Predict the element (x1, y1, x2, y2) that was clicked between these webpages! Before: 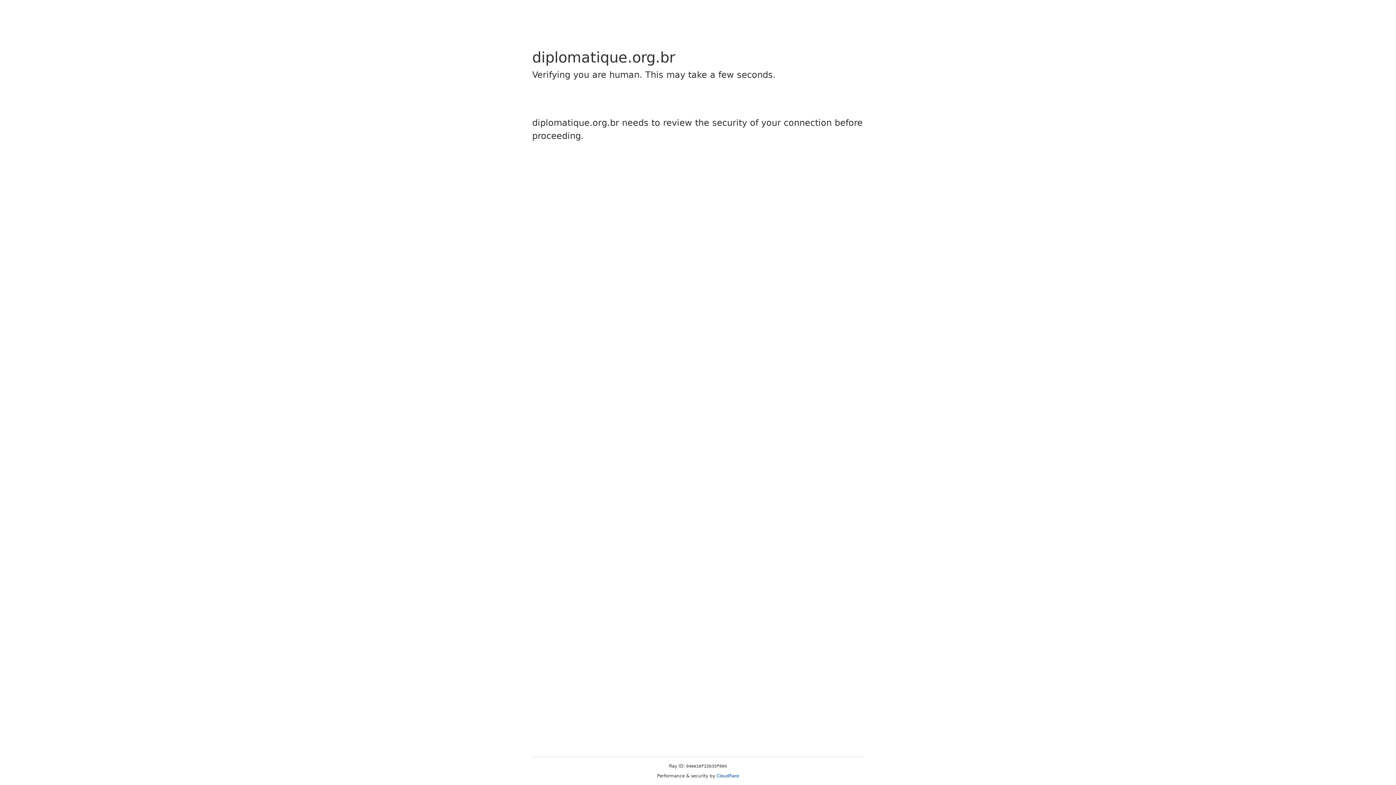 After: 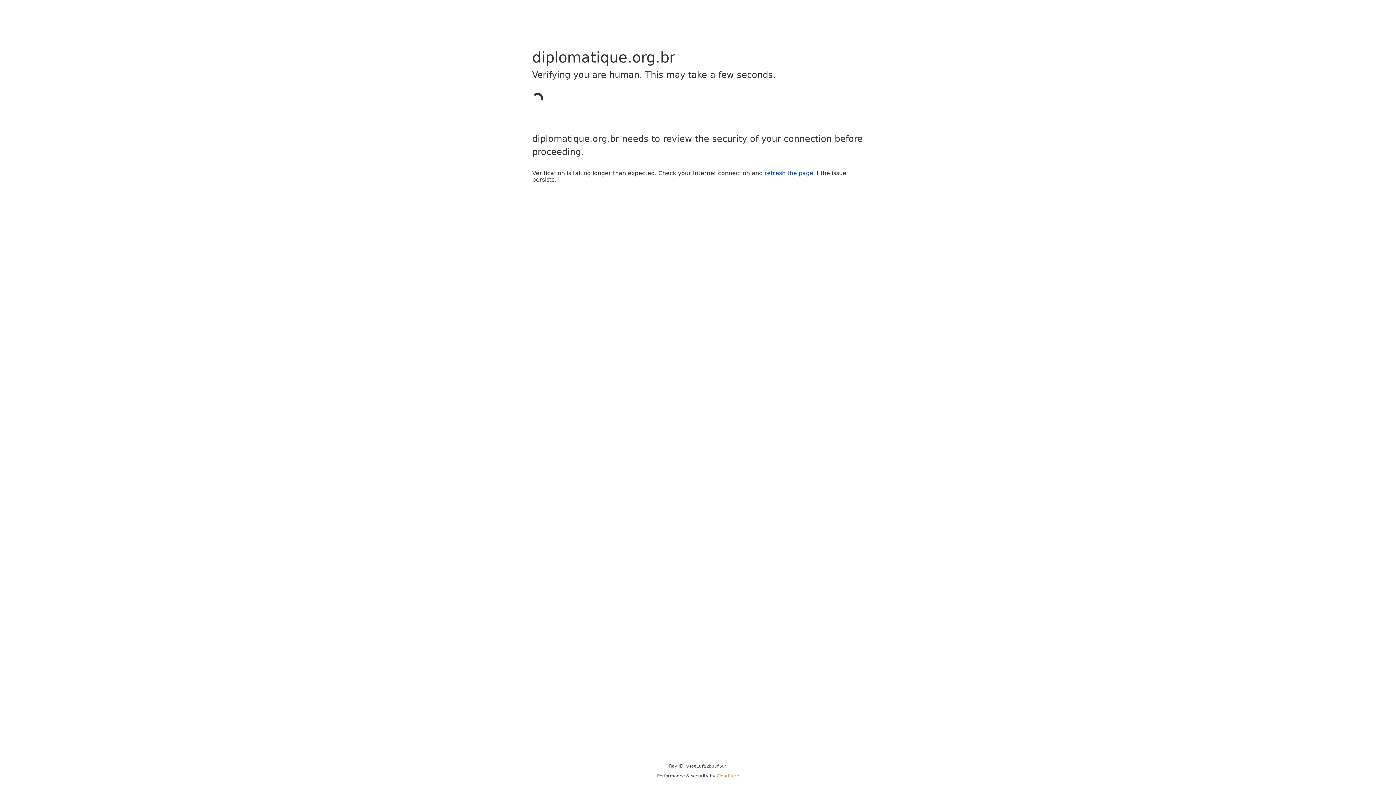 Action: bbox: (716, 773, 739, 778) label: Cloudflare